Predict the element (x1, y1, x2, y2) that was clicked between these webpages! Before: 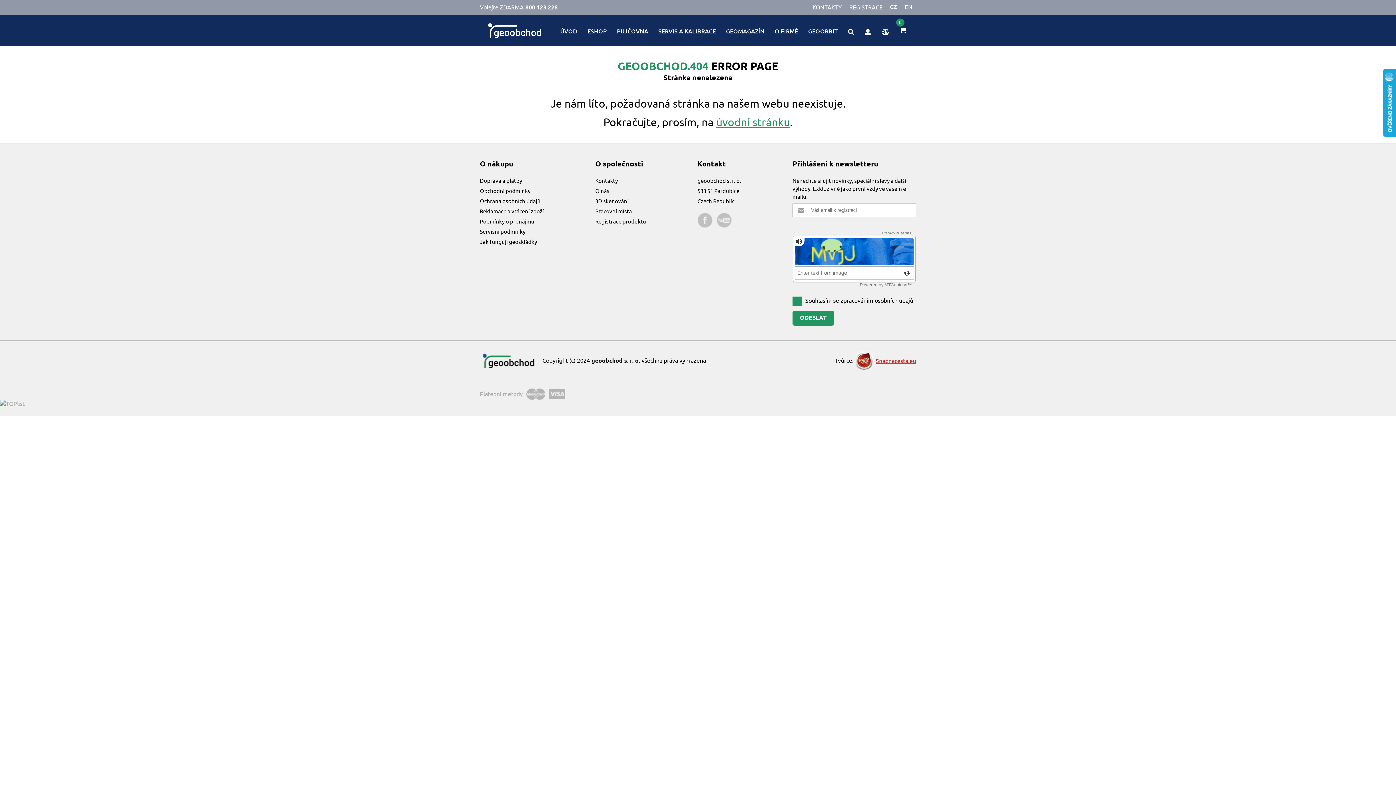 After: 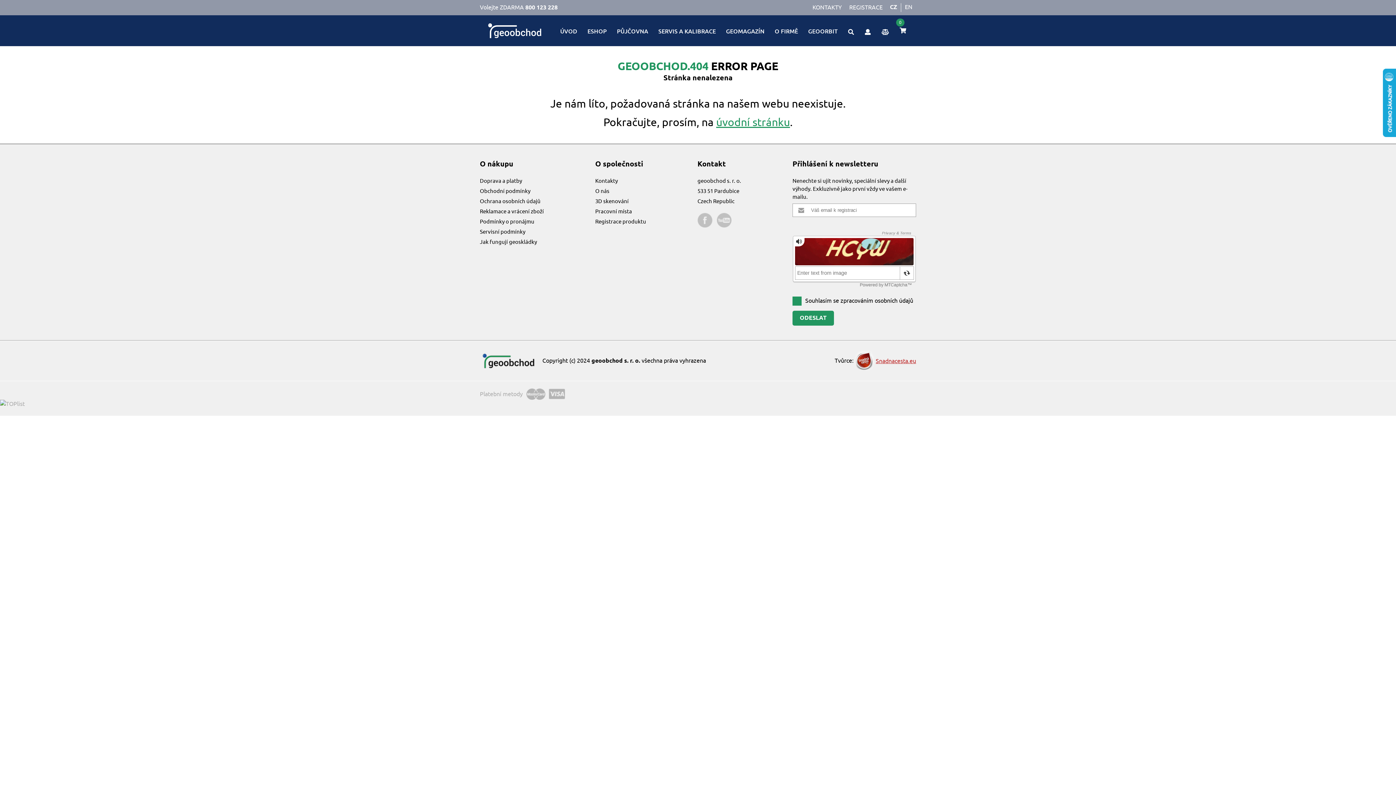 Action: label: geoobchod s. r. o. bbox: (697, 177, 741, 184)